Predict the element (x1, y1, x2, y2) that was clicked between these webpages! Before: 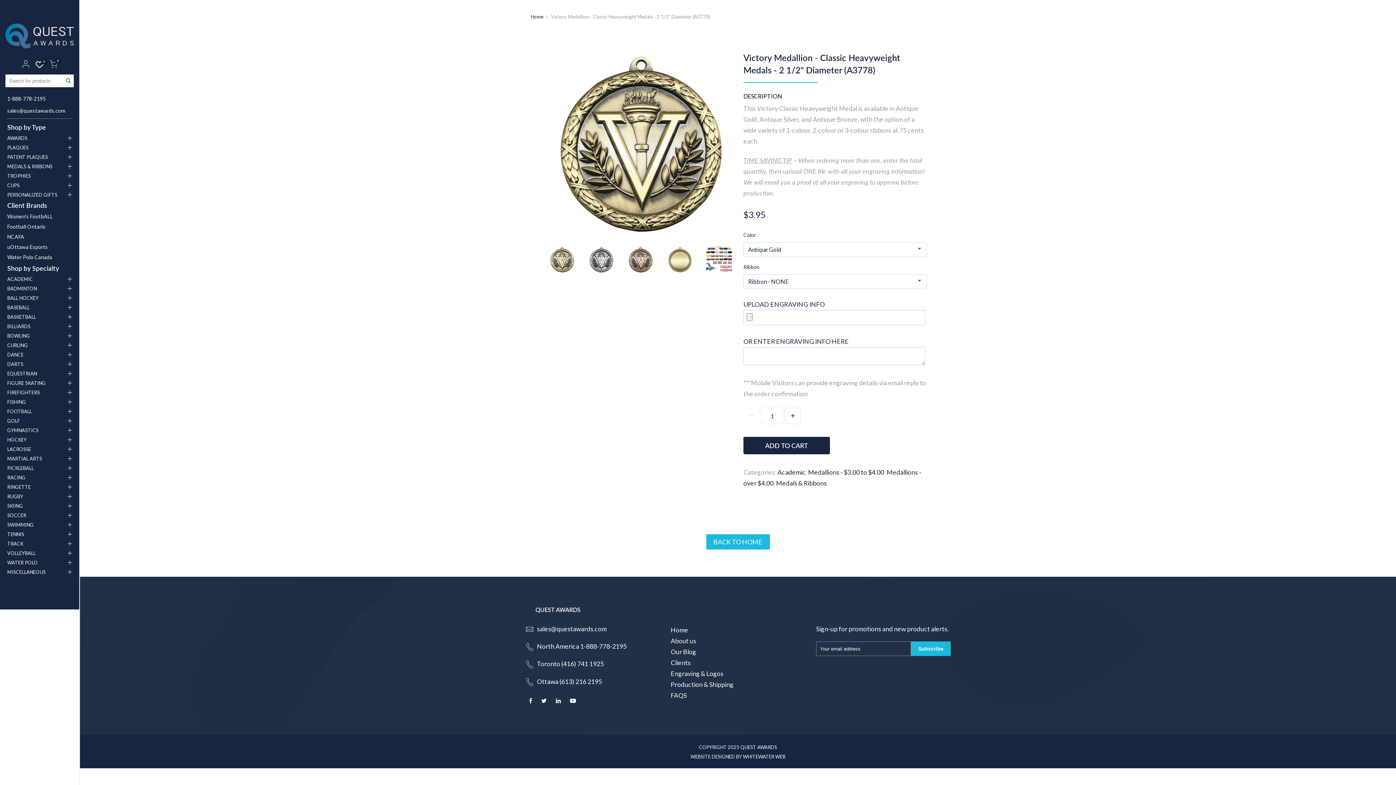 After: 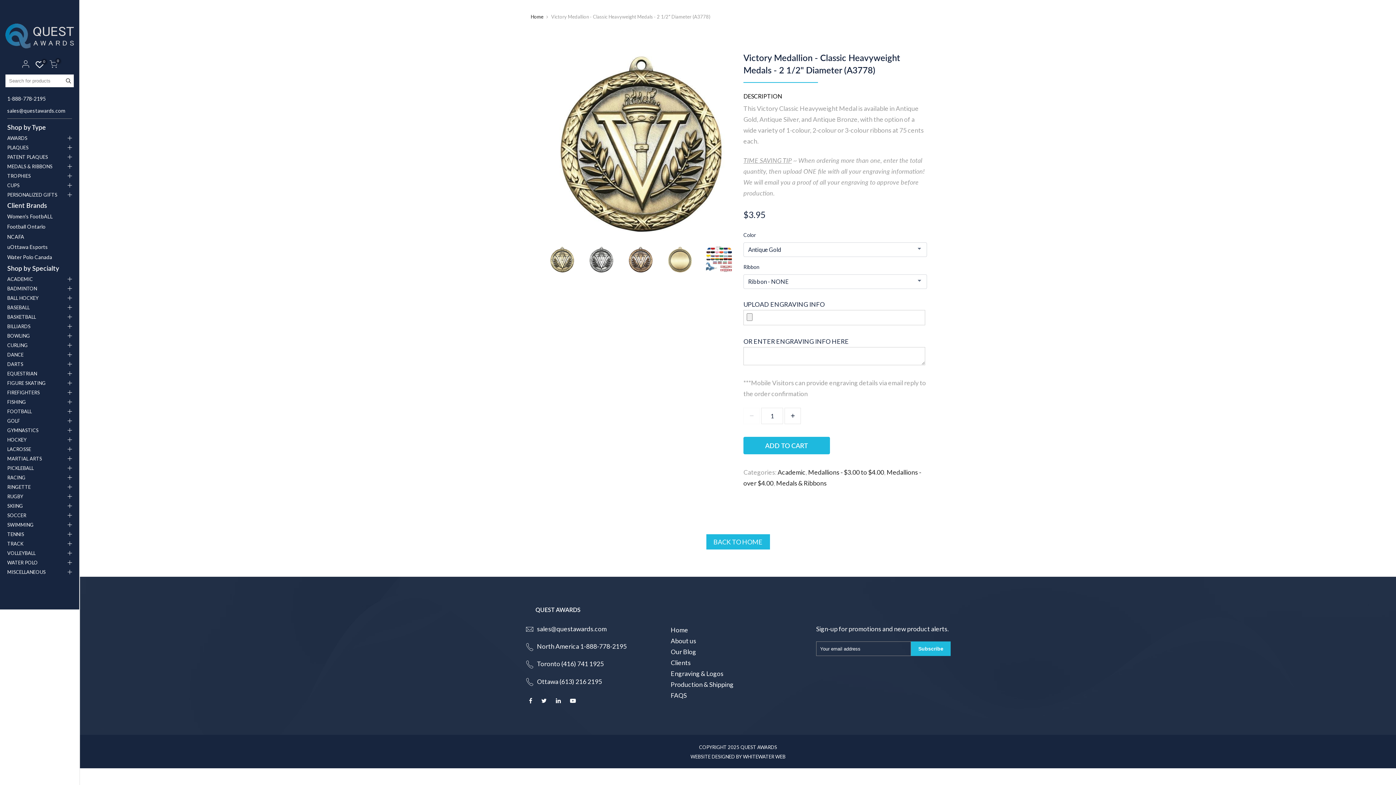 Action: label: ADD TO CART bbox: (743, 436, 830, 454)